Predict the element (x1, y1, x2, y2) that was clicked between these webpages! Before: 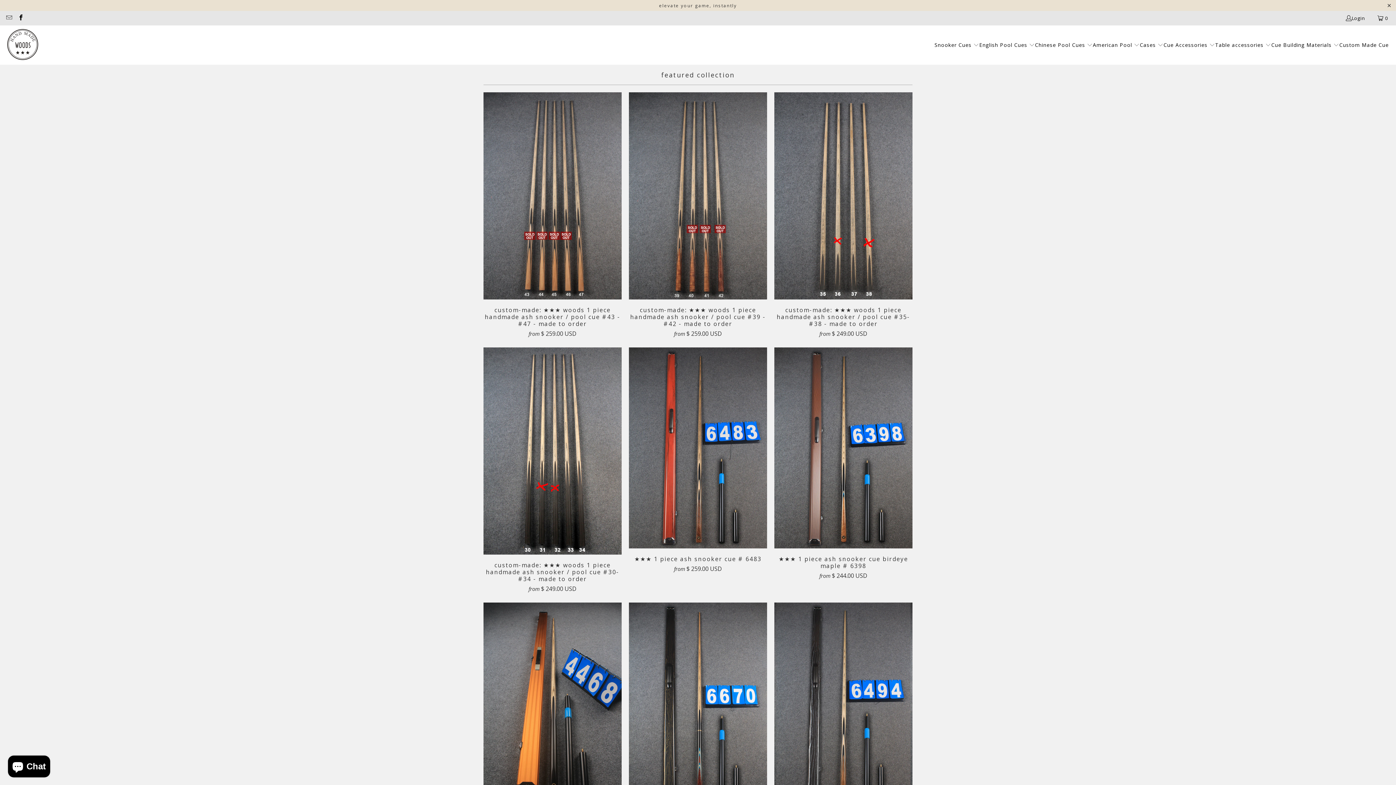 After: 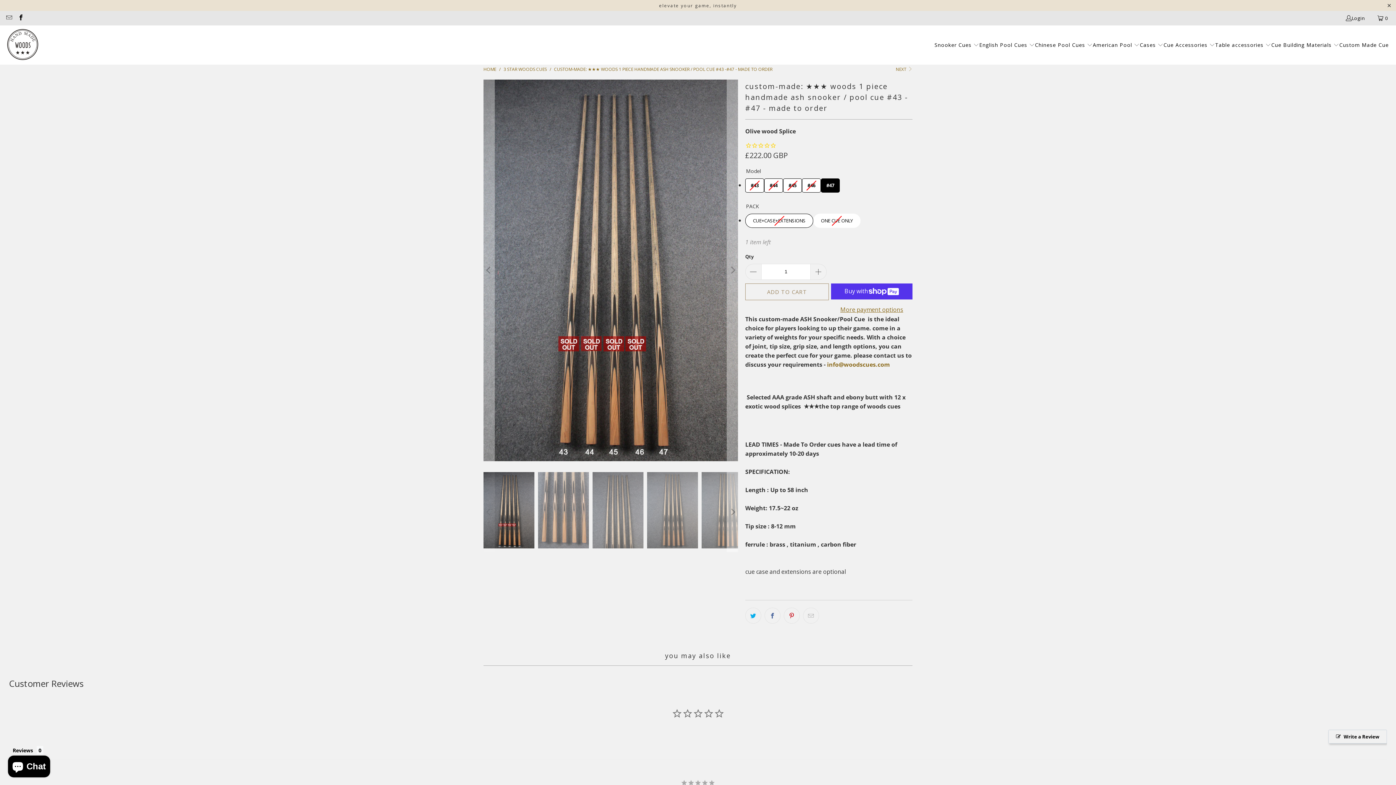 Action: bbox: (483, 307, 621, 338) label: custom-made: ★★★ woods 1 piece handmade ash snooker / pool cue #43 -#47 - made to order
from $ 259.00 USD